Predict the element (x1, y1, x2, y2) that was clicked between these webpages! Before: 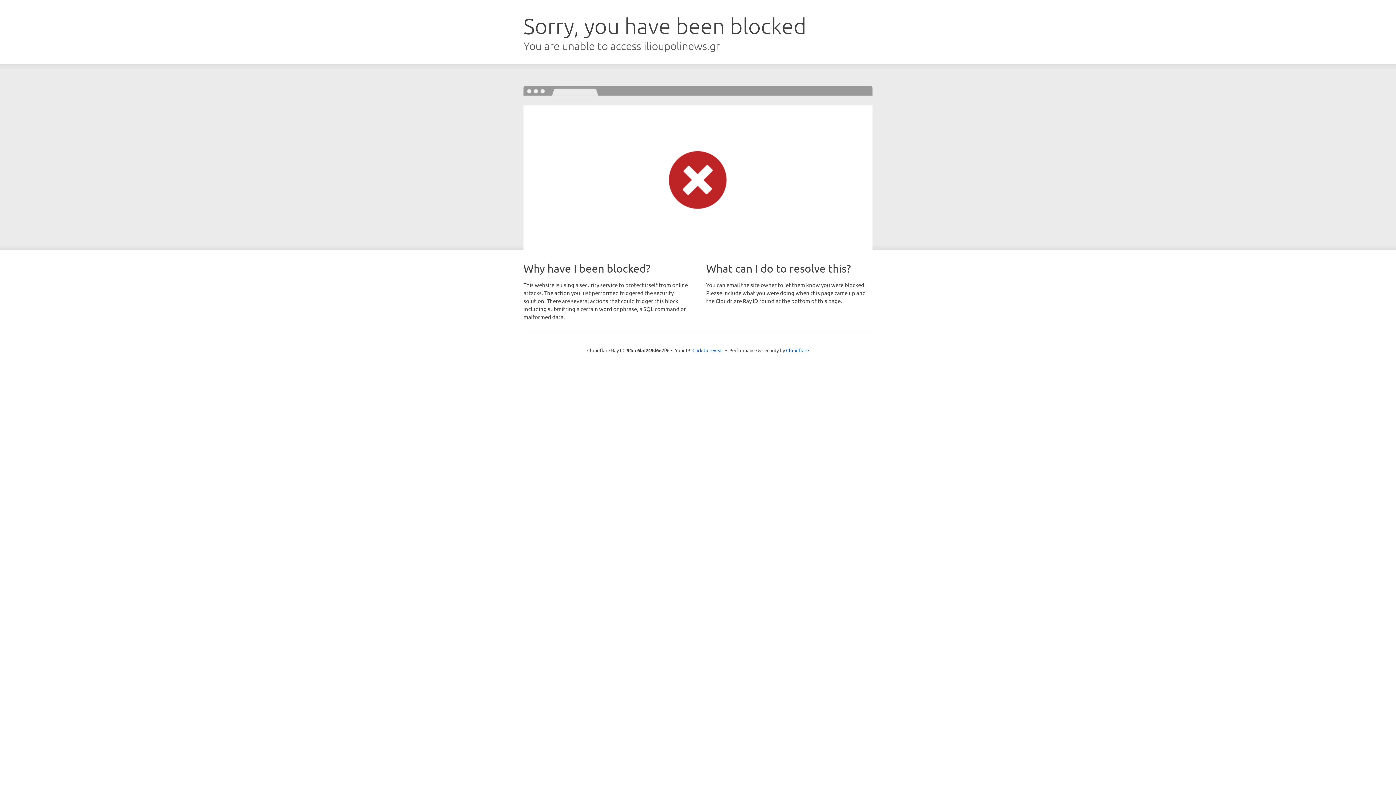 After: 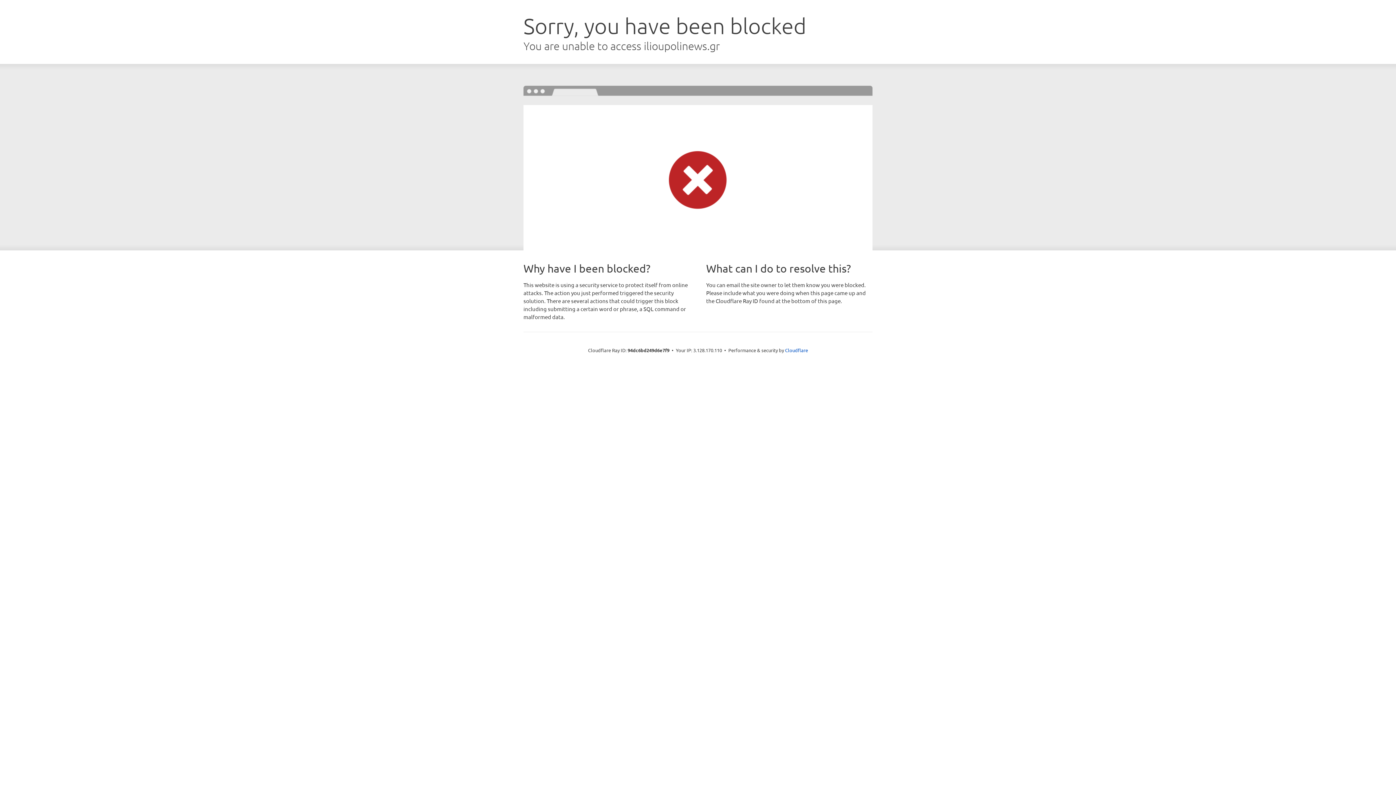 Action: bbox: (692, 346, 723, 353) label: Click to reveal